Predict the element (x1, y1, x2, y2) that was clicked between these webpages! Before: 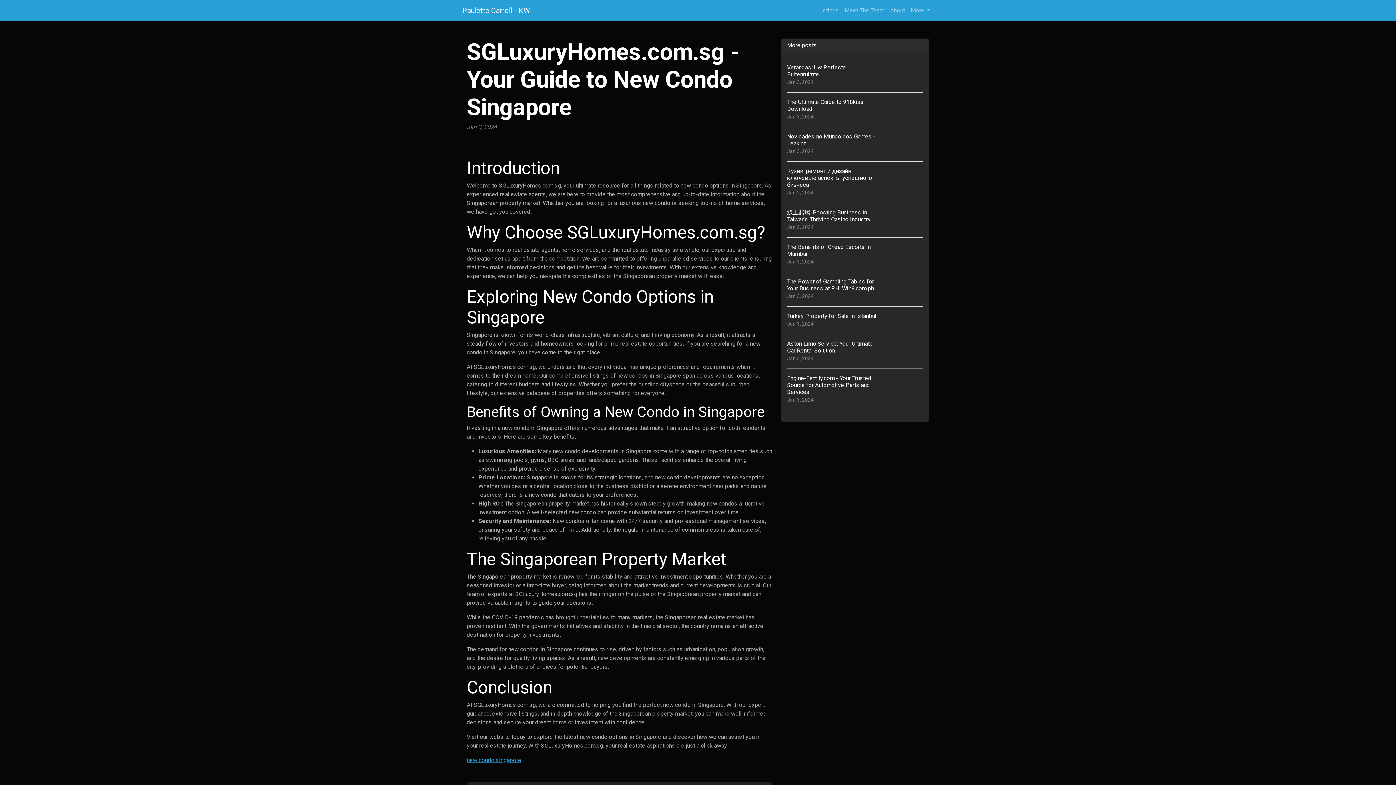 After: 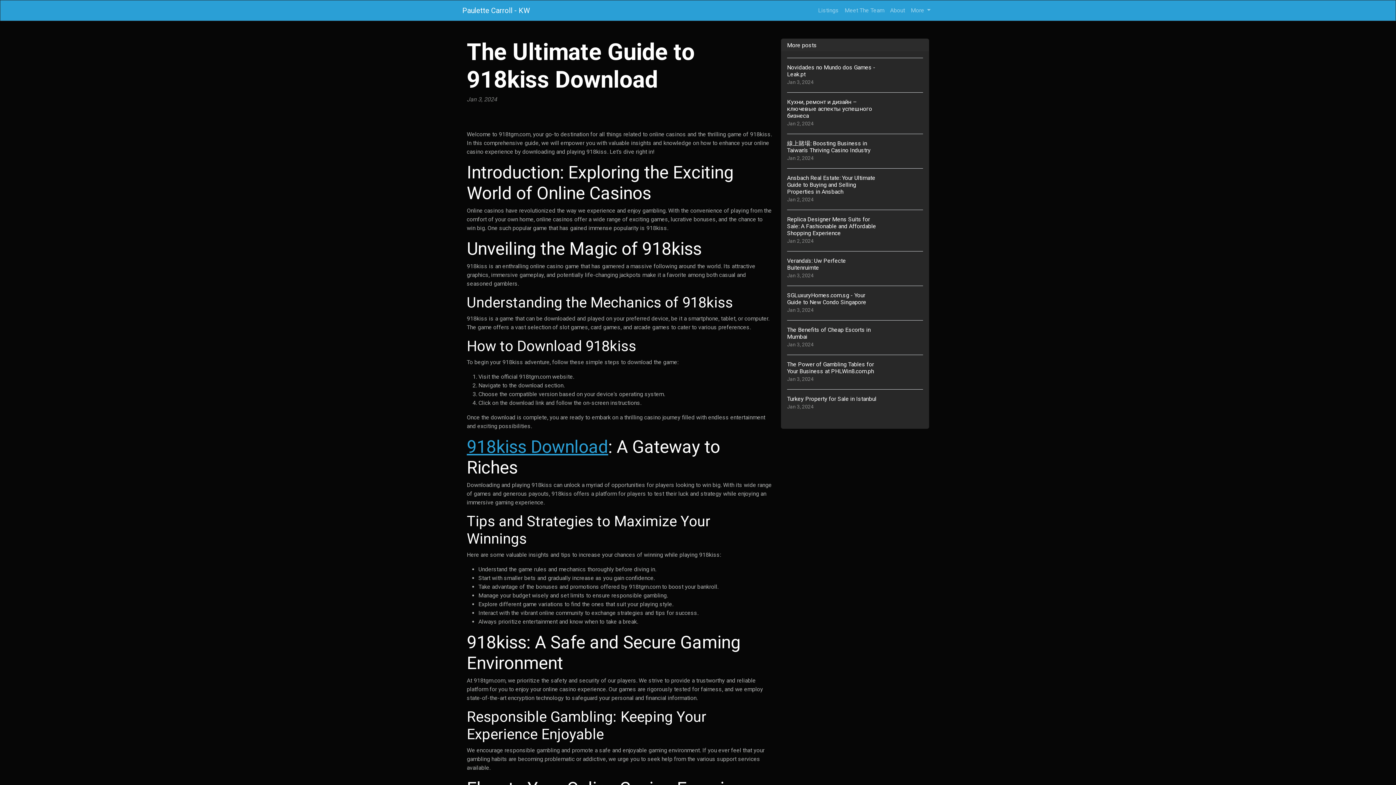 Action: bbox: (787, 92, 923, 126) label: The Ultimate Guide to 918kiss Download
Jan 3, 2024